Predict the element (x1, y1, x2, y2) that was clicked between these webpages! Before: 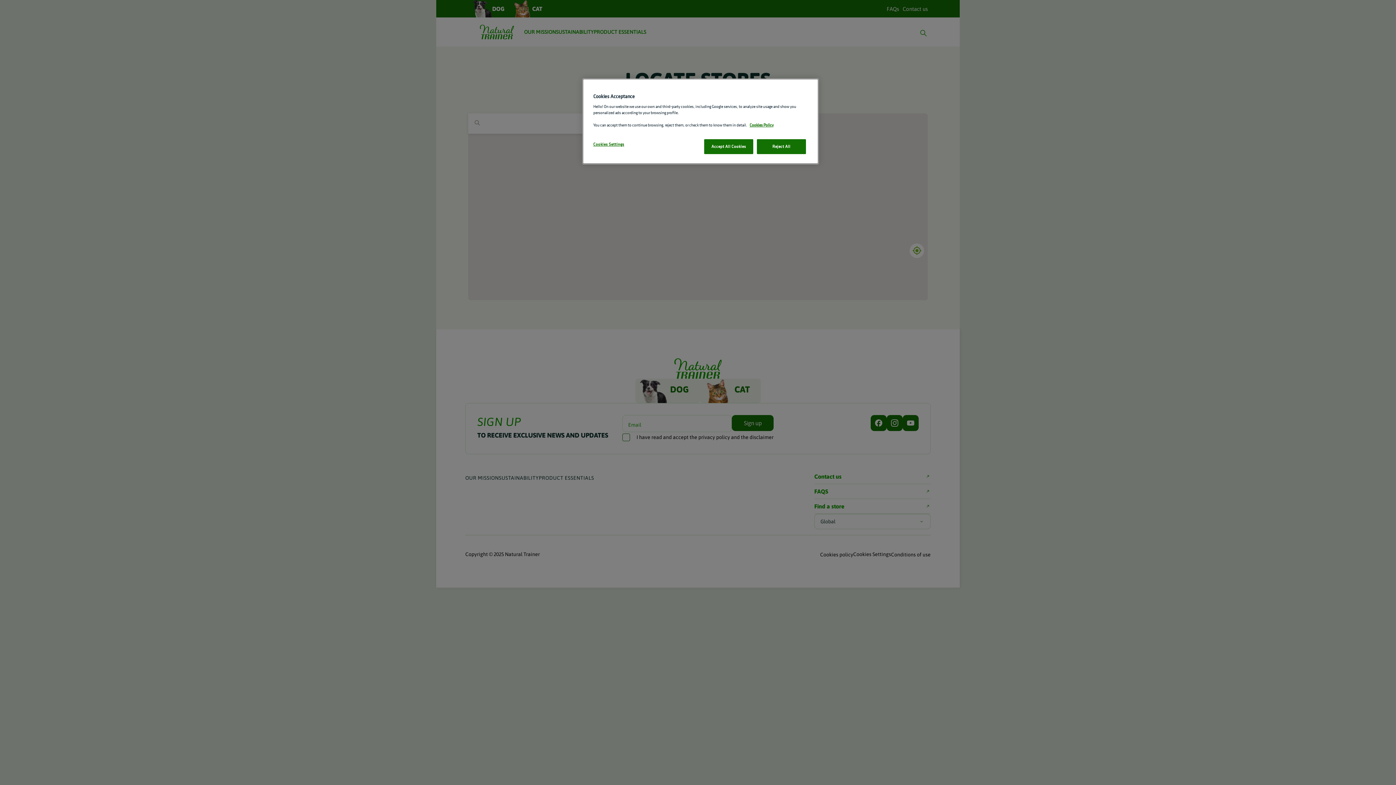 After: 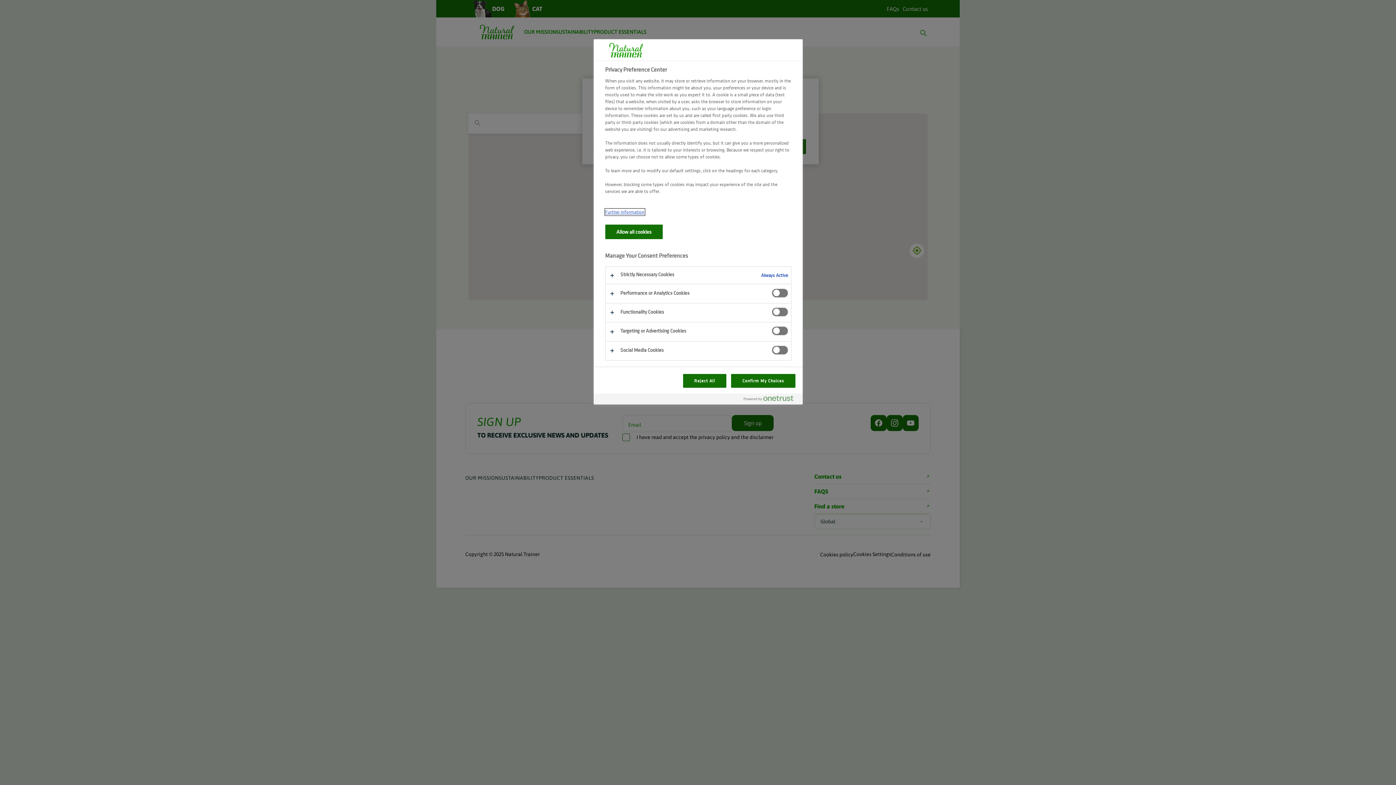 Action: bbox: (593, 137, 642, 151) label: Cookies Settings